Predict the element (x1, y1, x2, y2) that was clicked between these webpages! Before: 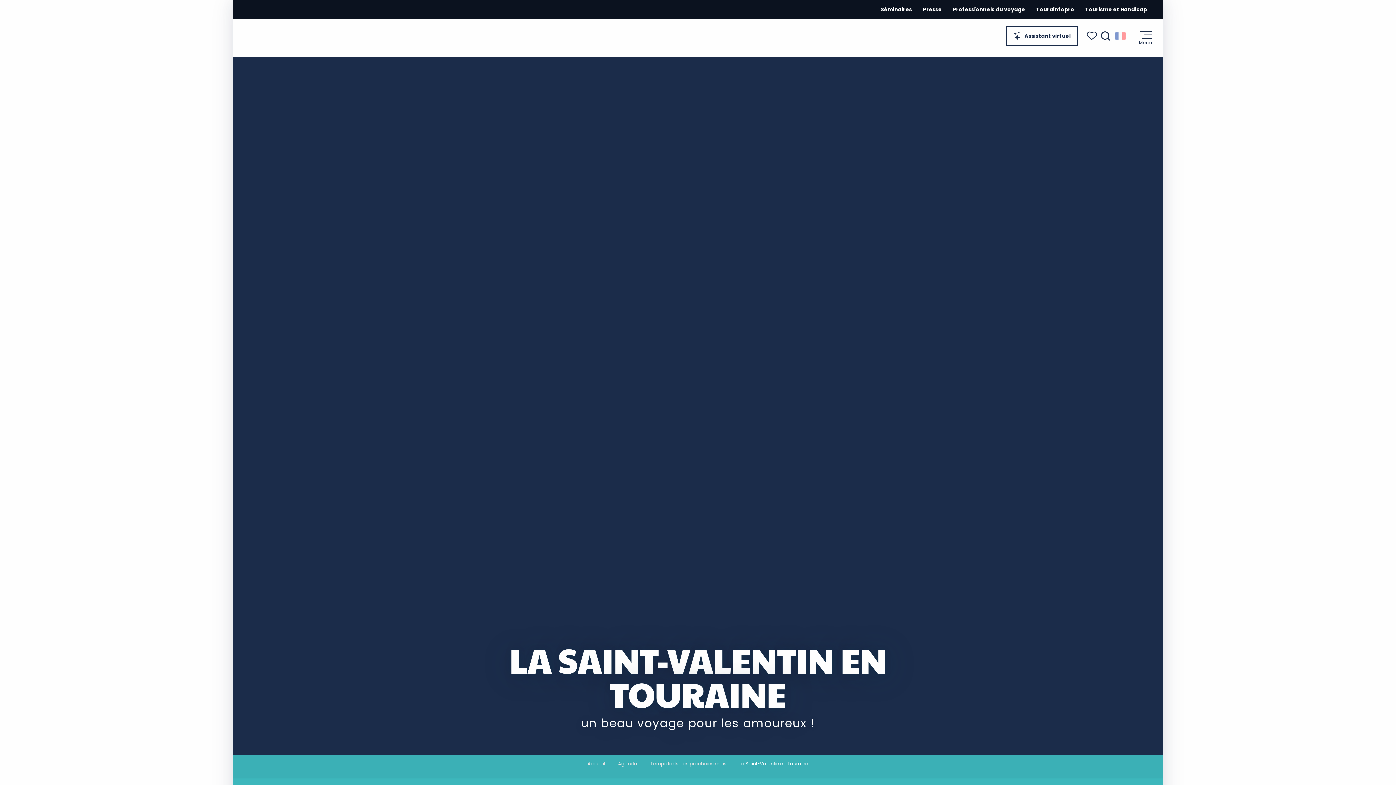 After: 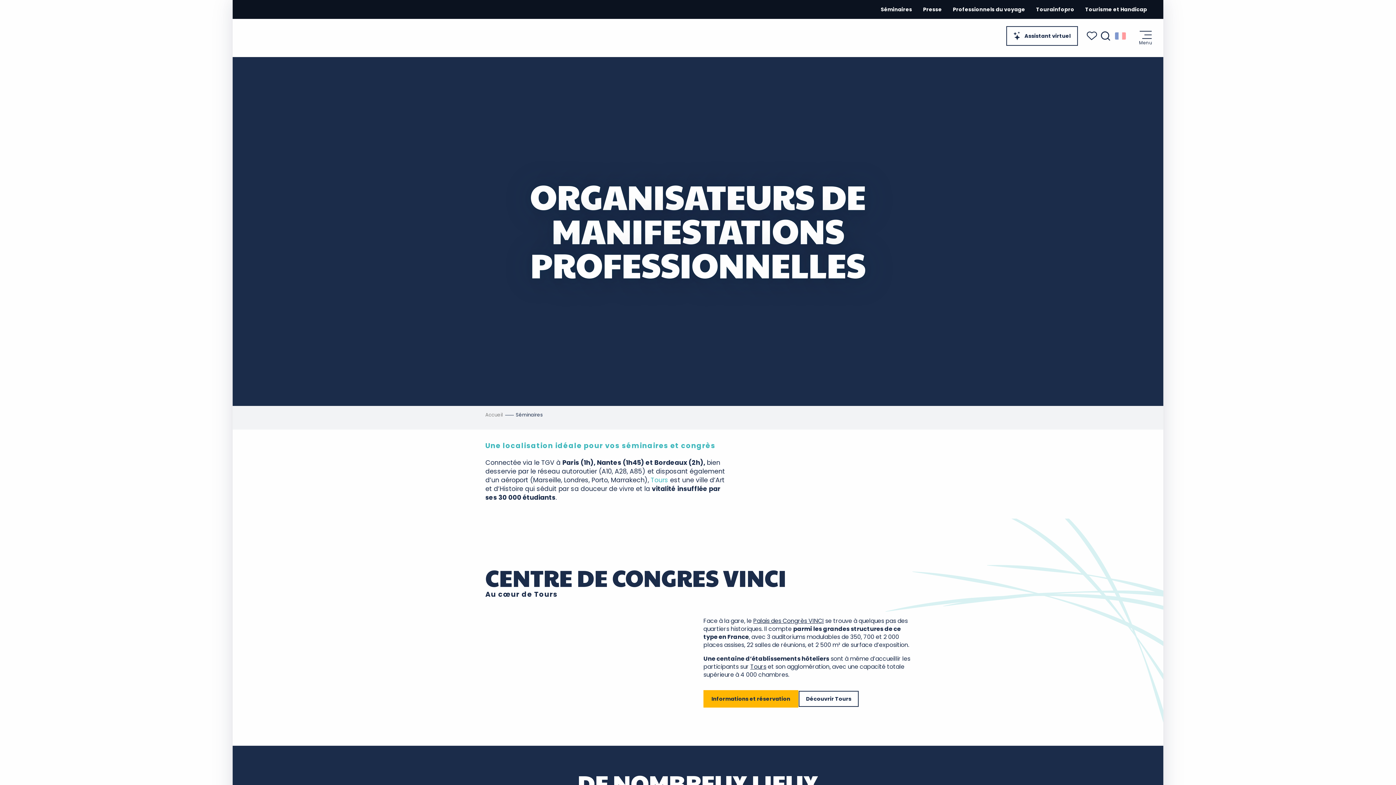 Action: bbox: (881, 5, 912, 13) label: Séminaires